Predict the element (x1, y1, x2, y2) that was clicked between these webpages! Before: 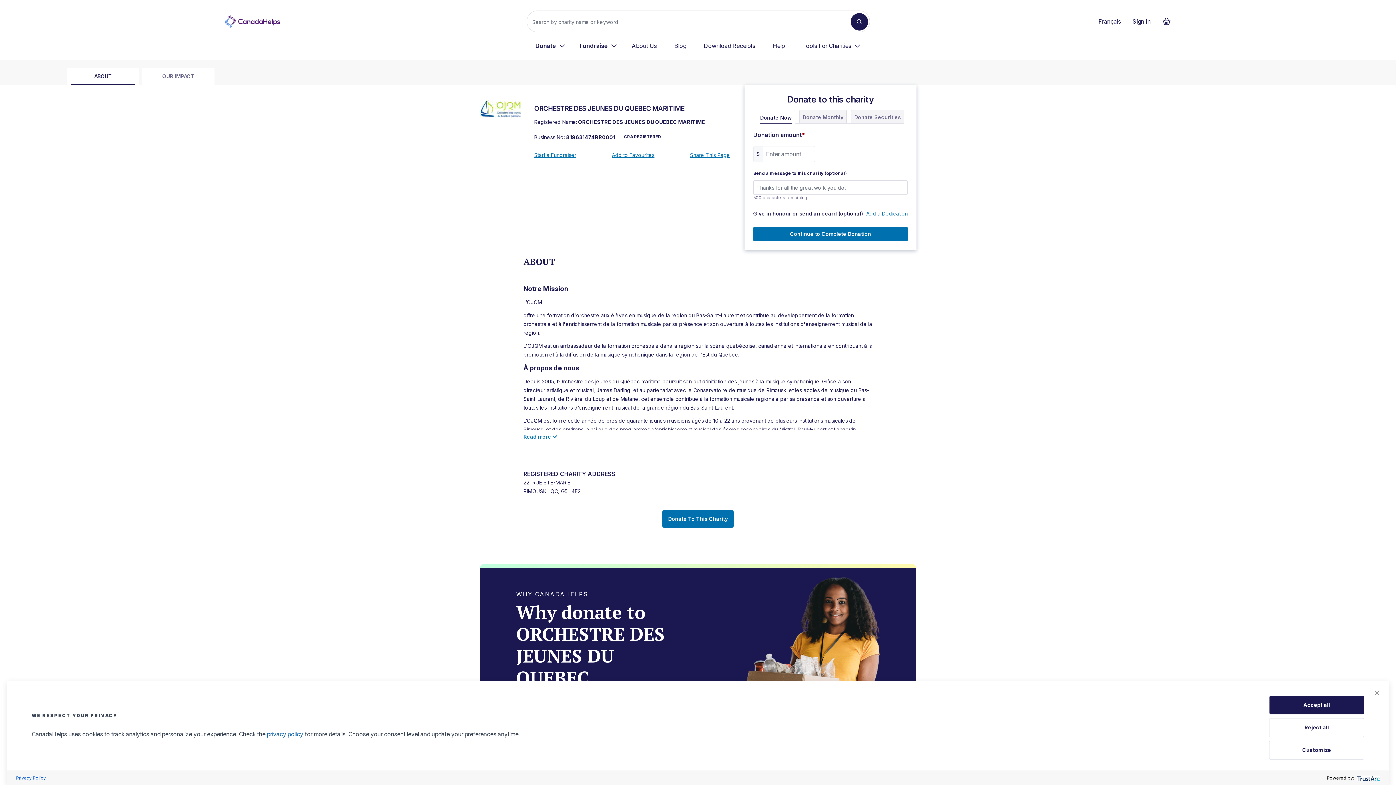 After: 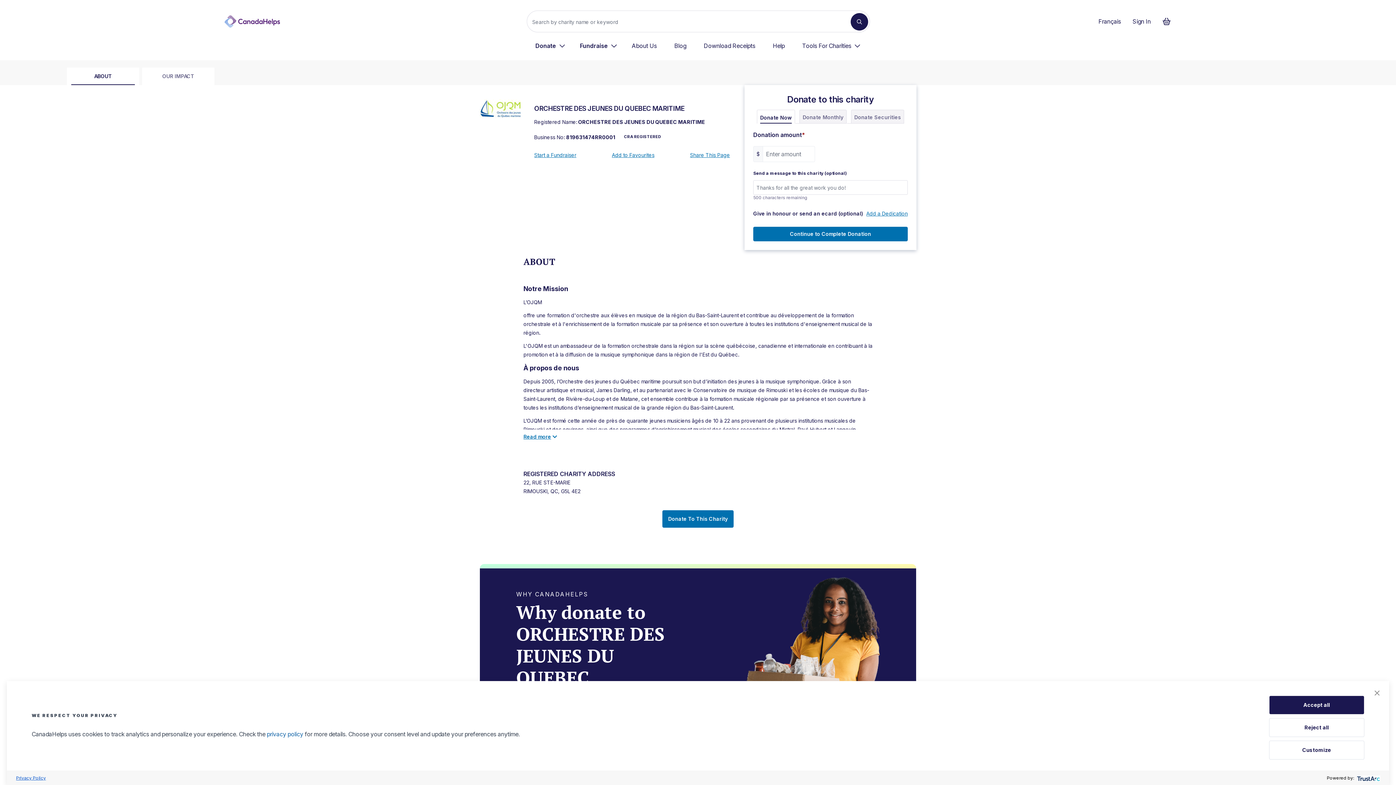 Action: label: privacy policy bbox: (266, 730, 303, 738)